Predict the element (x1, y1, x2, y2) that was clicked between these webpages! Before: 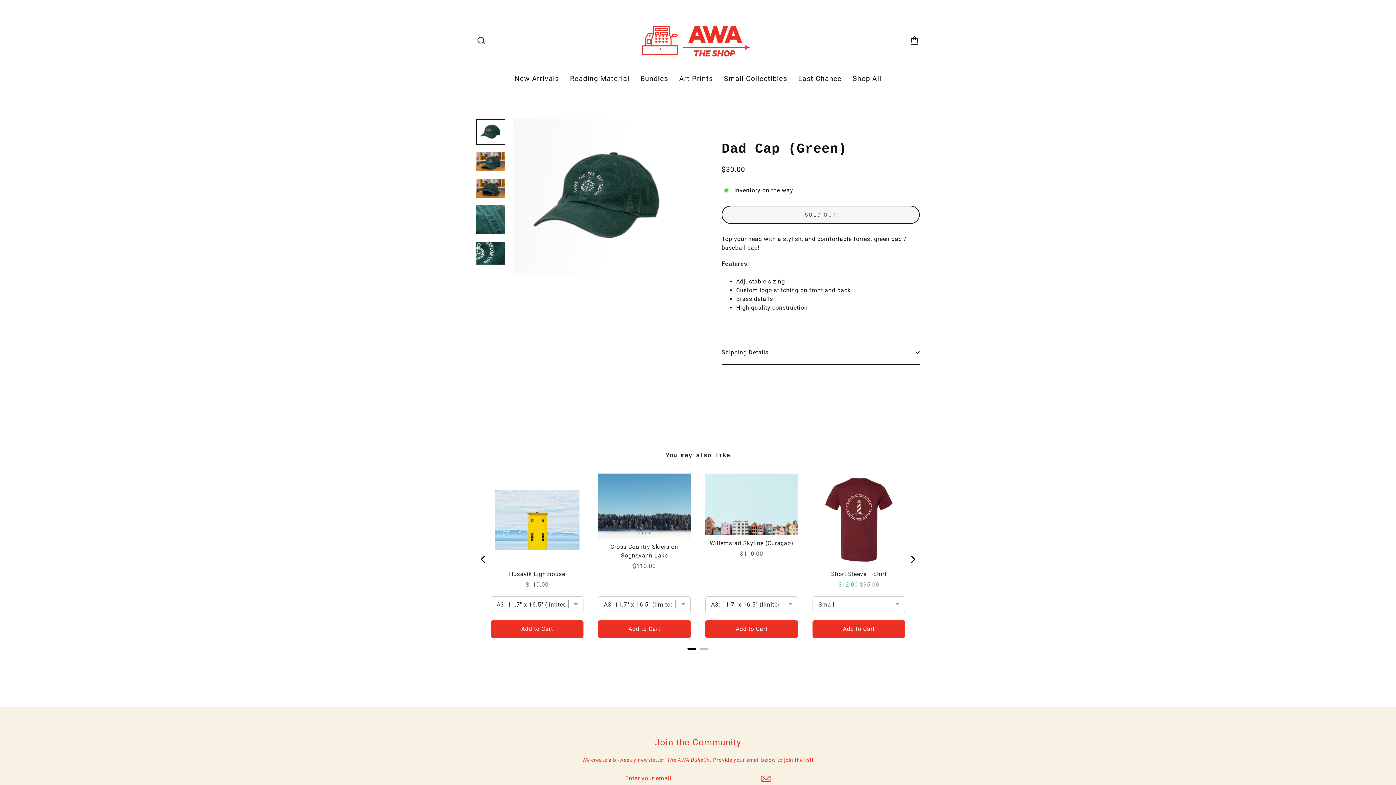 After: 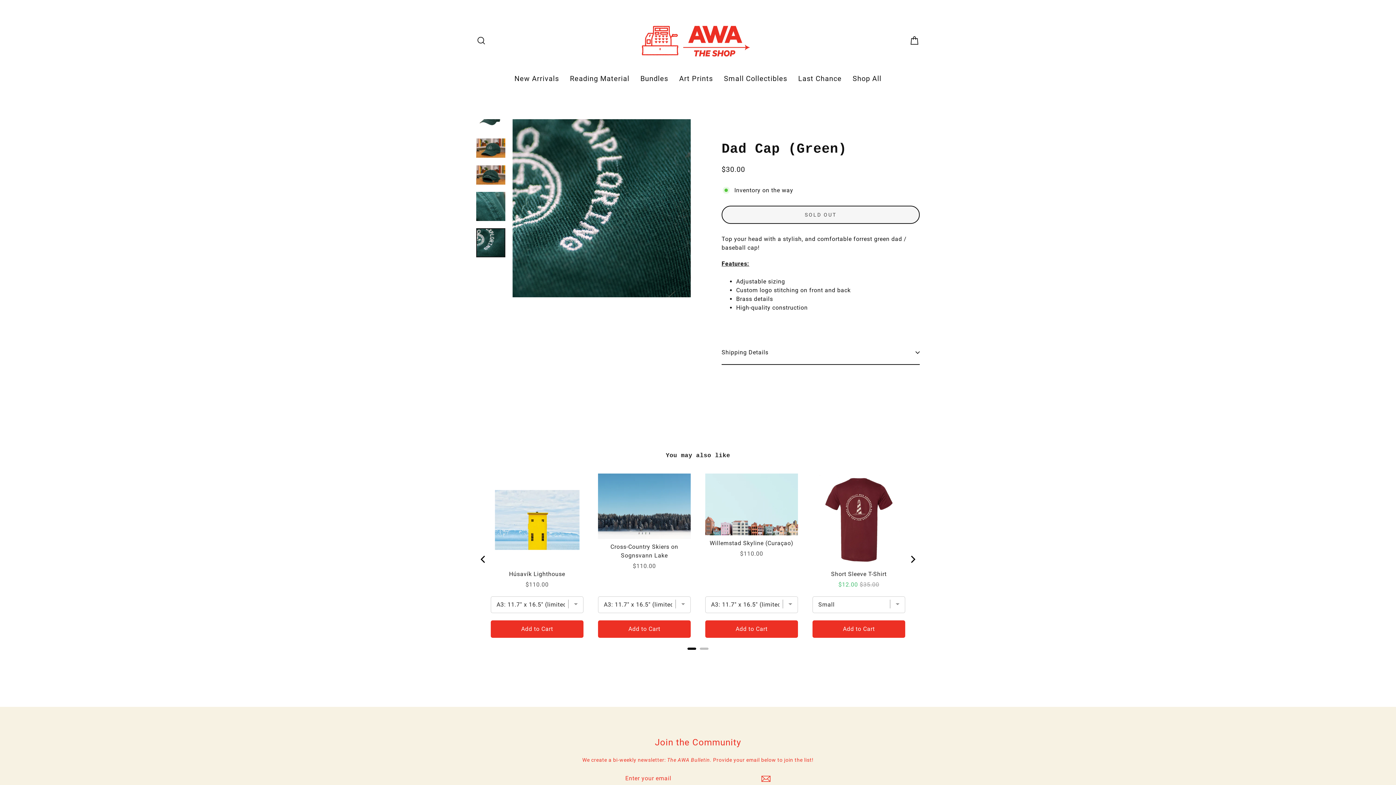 Action: bbox: (476, 241, 505, 270)